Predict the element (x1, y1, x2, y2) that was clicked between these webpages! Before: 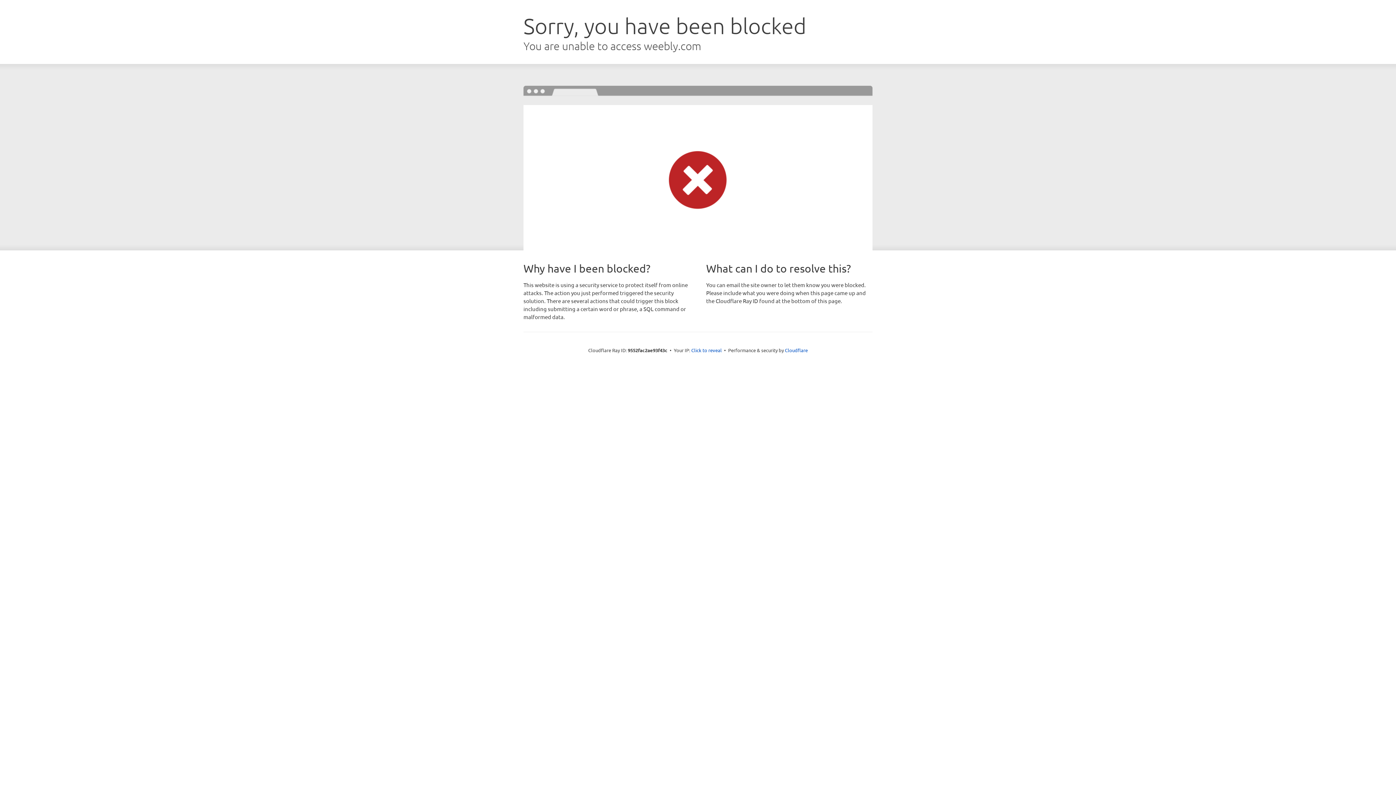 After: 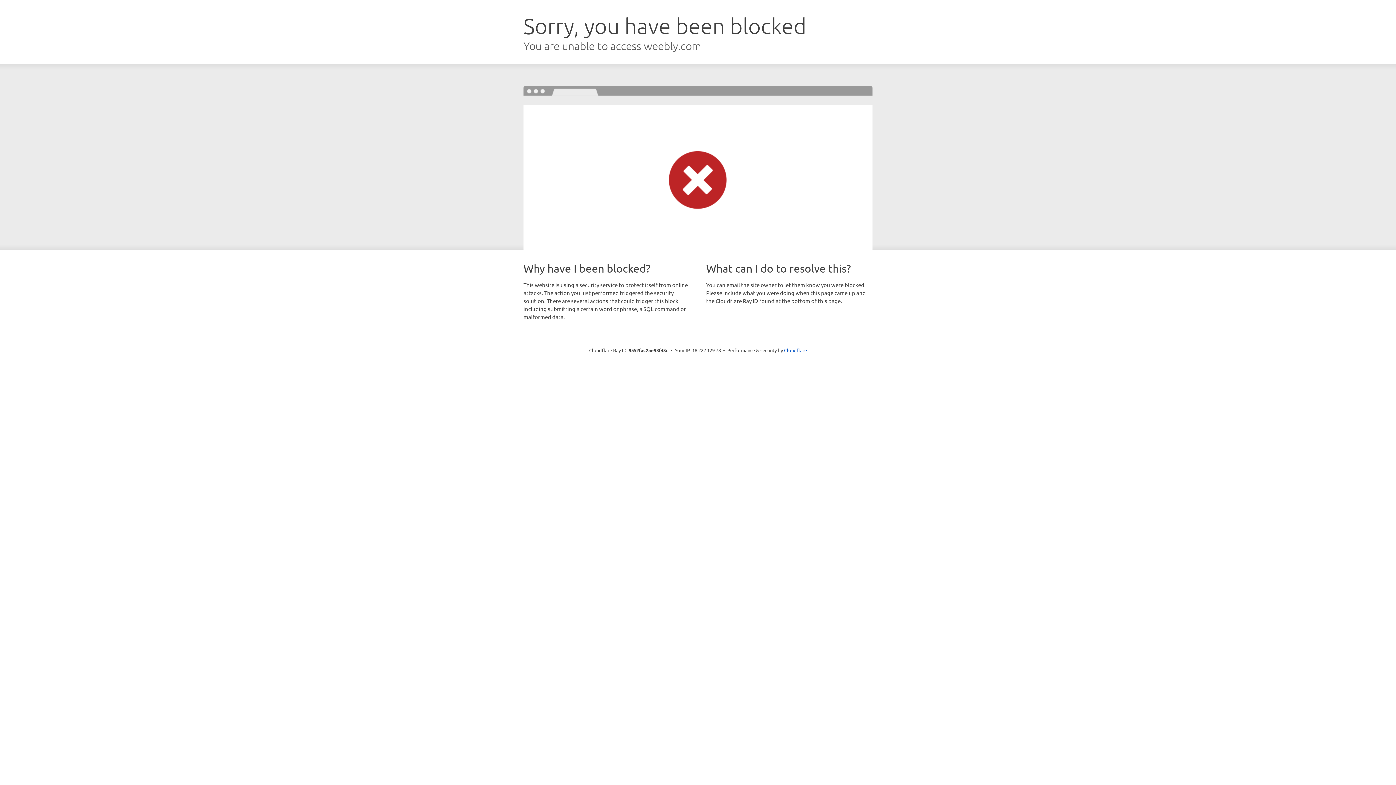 Action: label: Click to reveal bbox: (691, 346, 722, 353)